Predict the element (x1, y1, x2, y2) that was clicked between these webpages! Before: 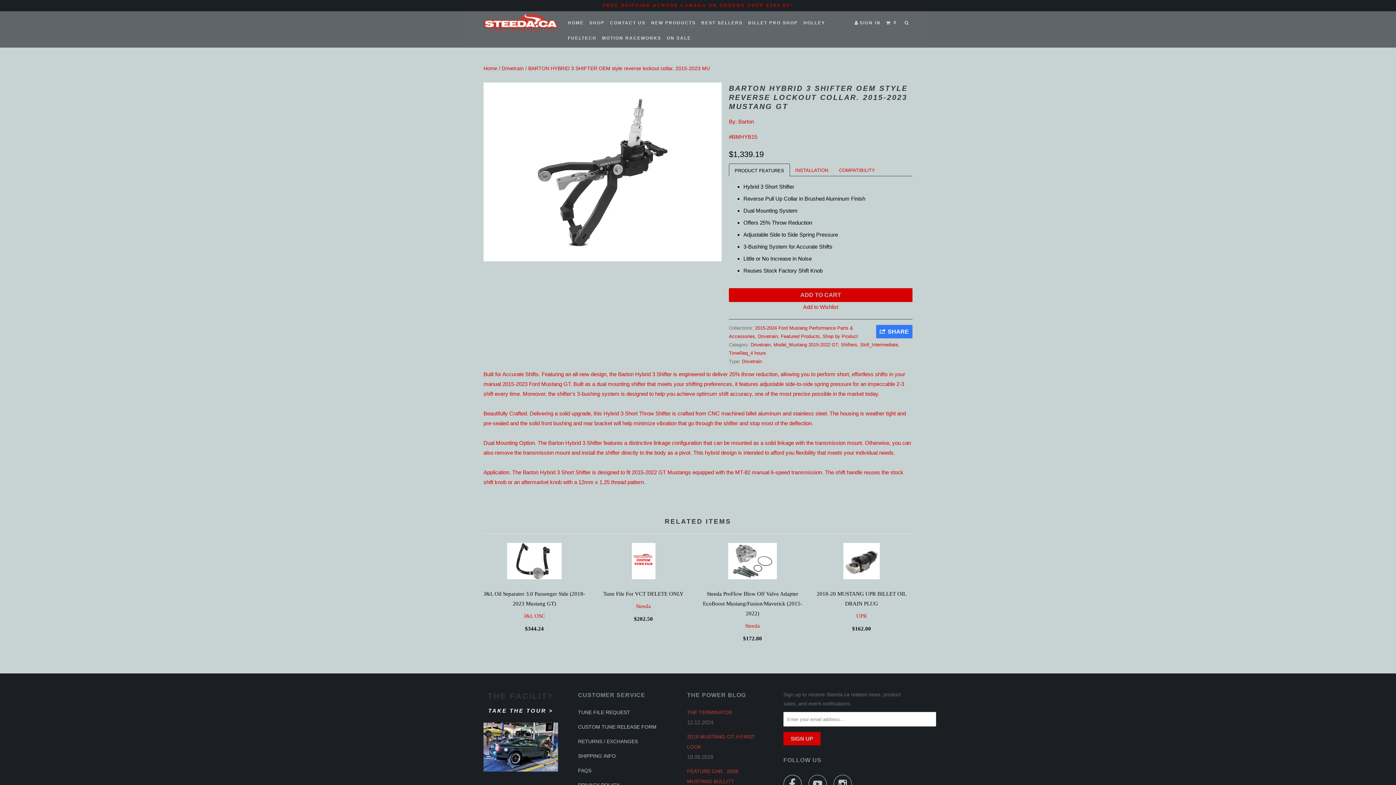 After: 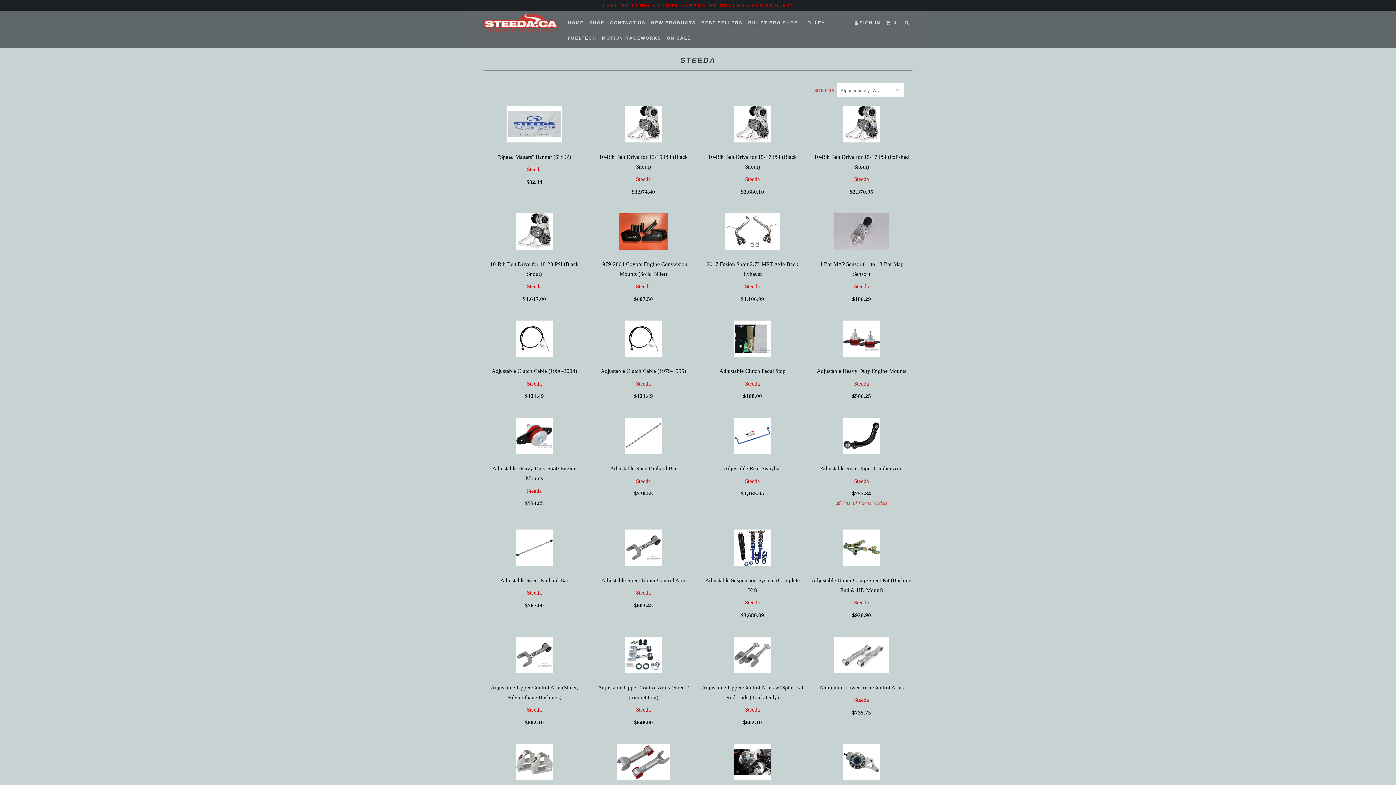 Action: label: Steeda bbox: (592, 601, 694, 614)